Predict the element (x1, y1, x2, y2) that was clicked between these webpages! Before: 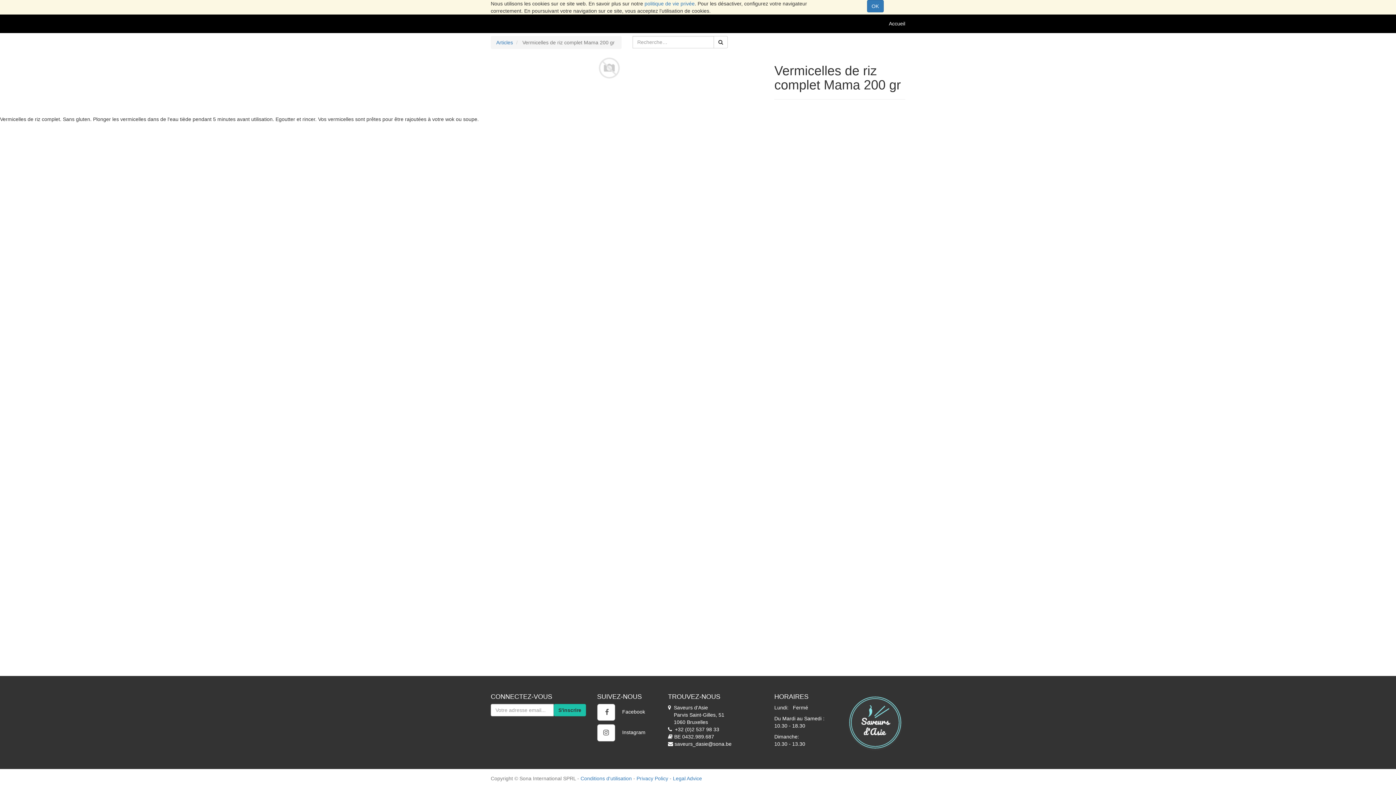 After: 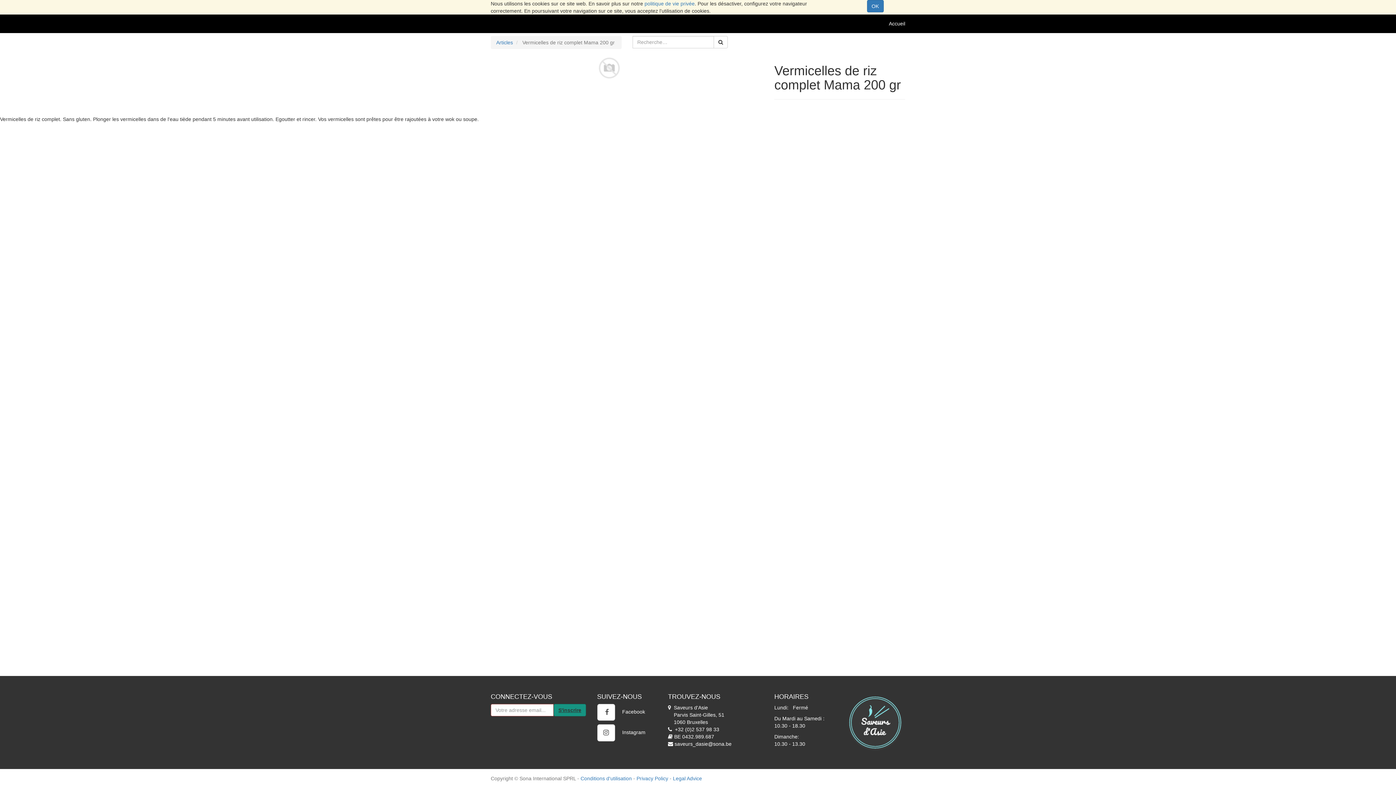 Action: label: S'inscrire bbox: (553, 704, 586, 716)